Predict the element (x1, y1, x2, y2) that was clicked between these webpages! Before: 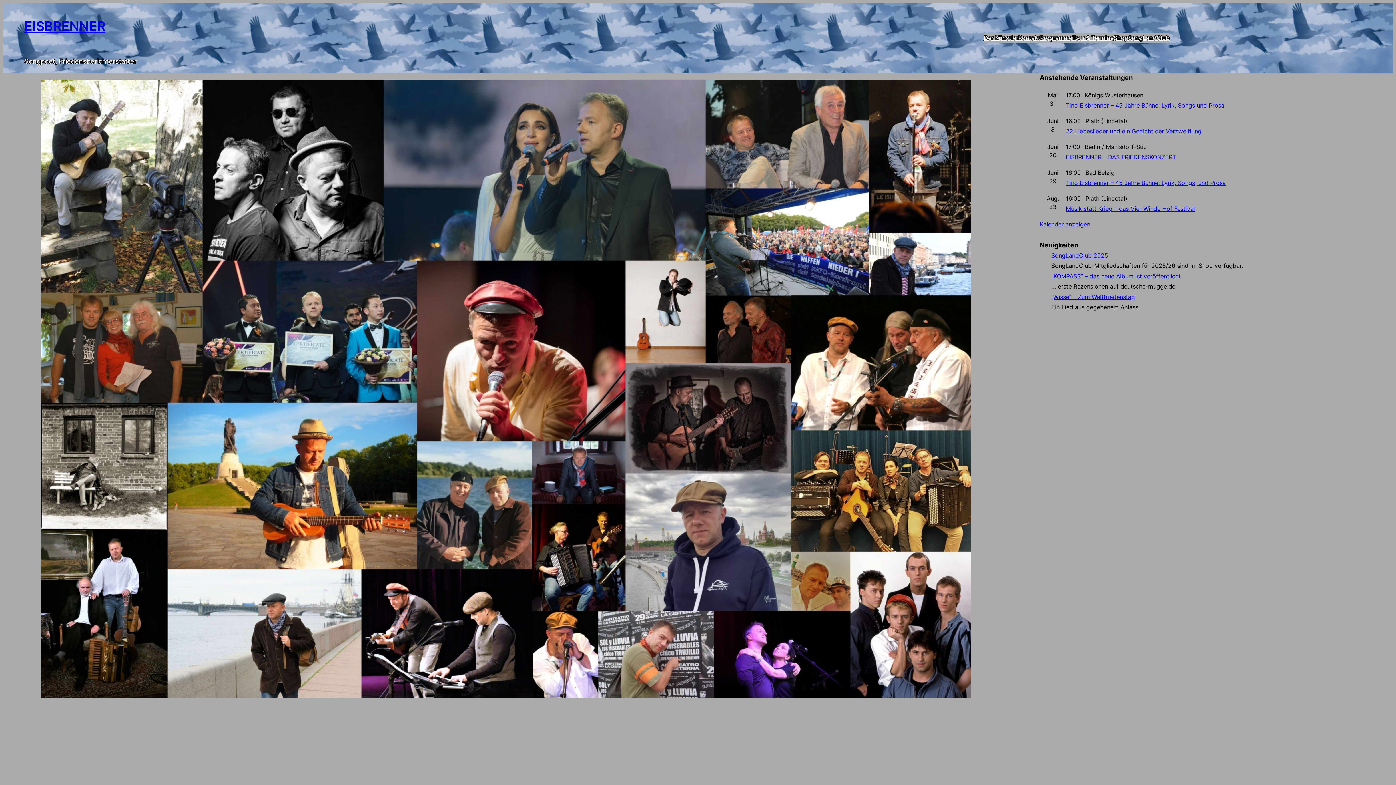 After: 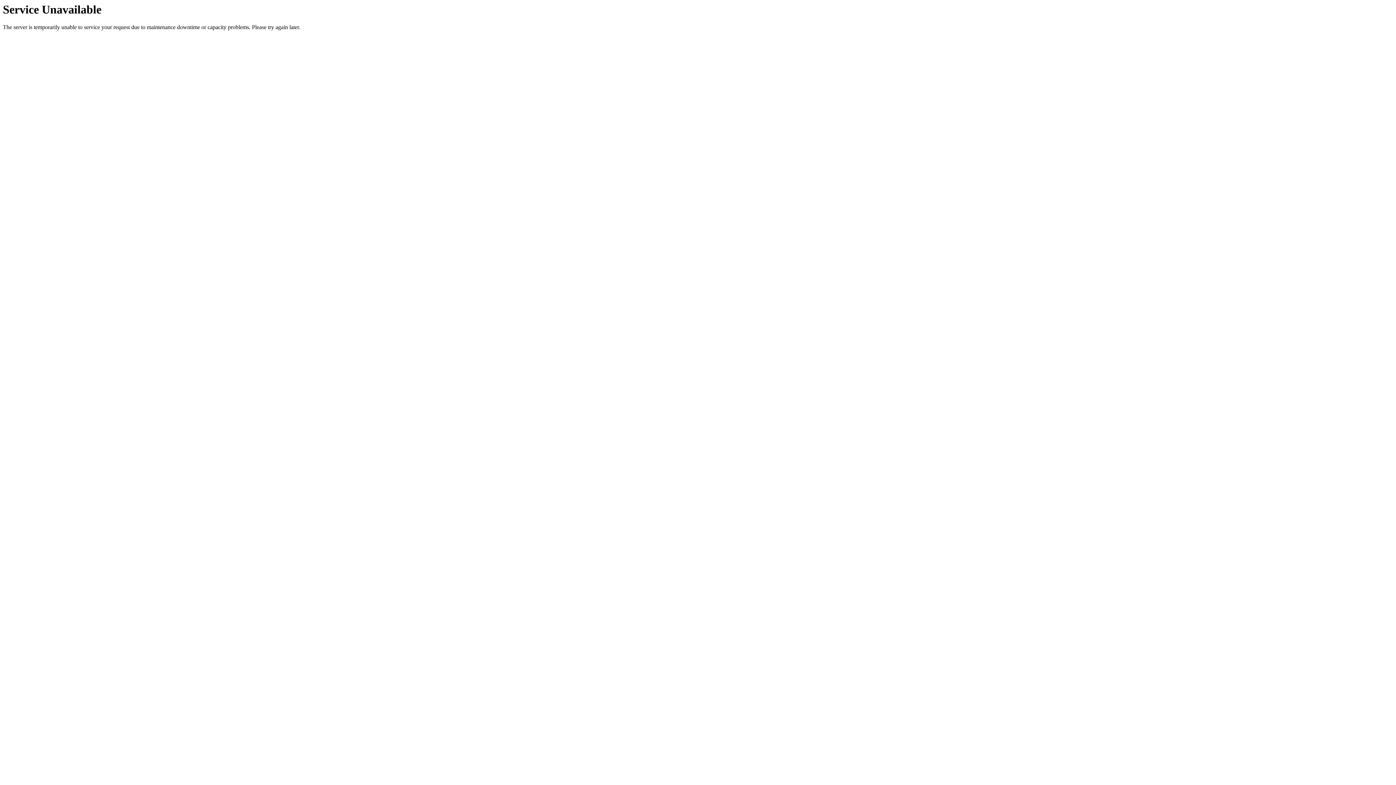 Action: label: Kalender anzeigen bbox: (1040, 220, 1090, 228)